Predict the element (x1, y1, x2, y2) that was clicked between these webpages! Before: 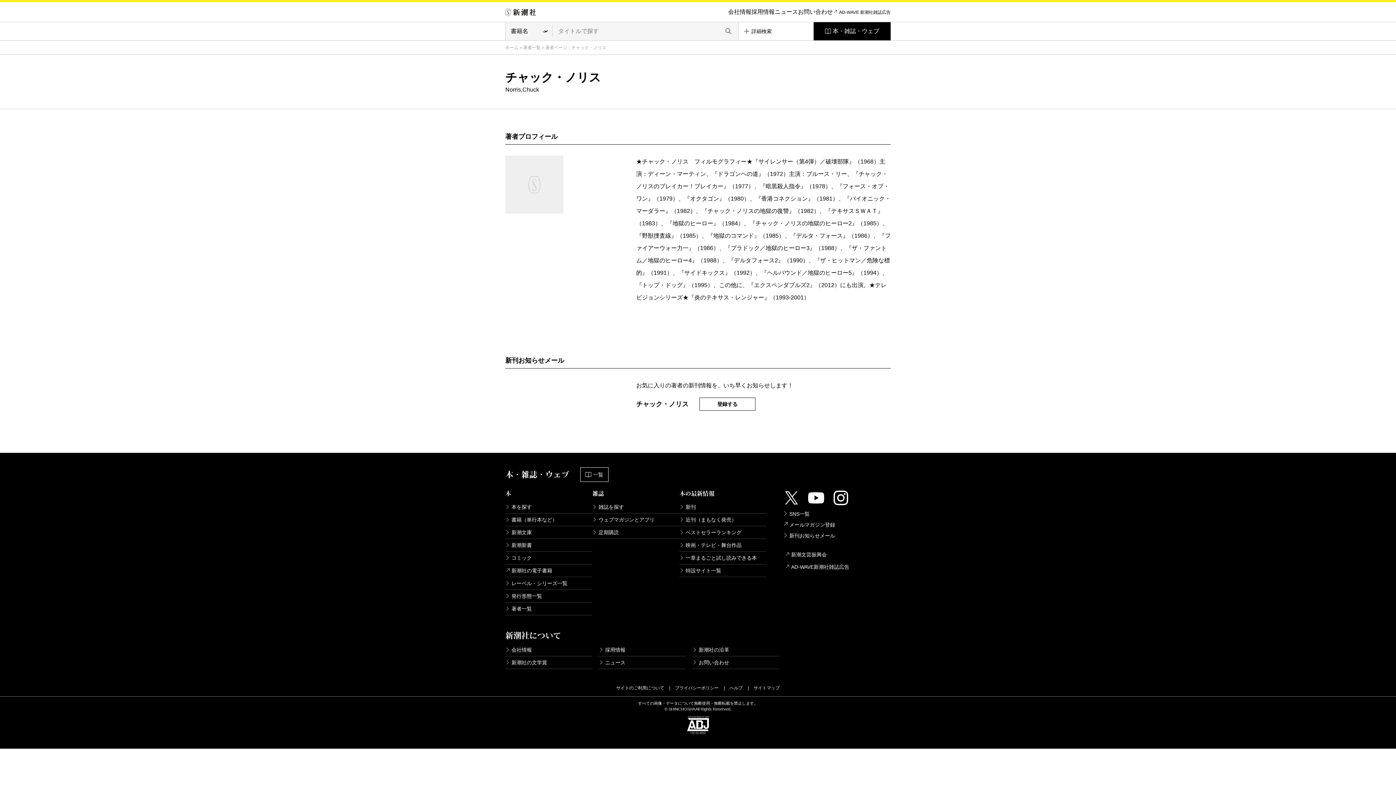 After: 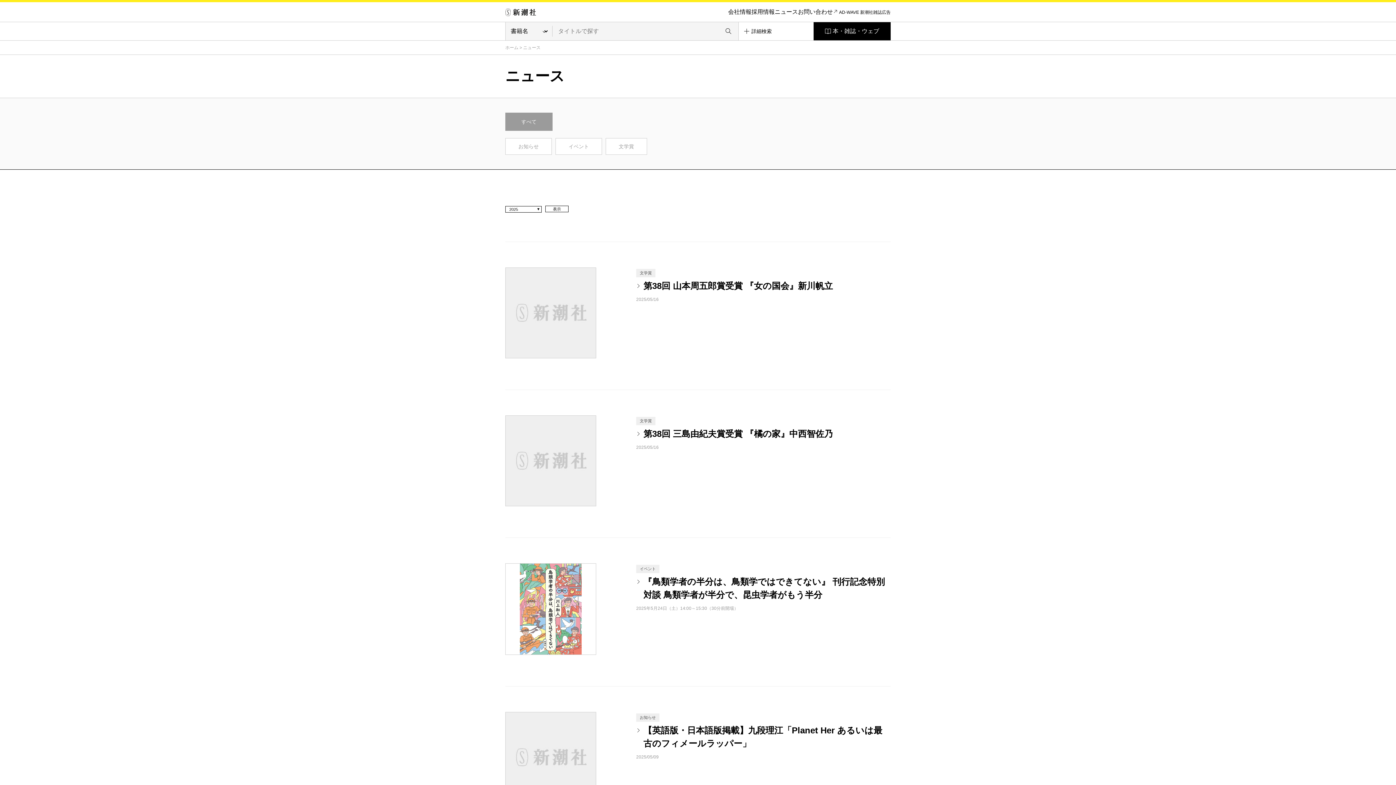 Action: bbox: (774, 7, 798, 16) label: ニュース